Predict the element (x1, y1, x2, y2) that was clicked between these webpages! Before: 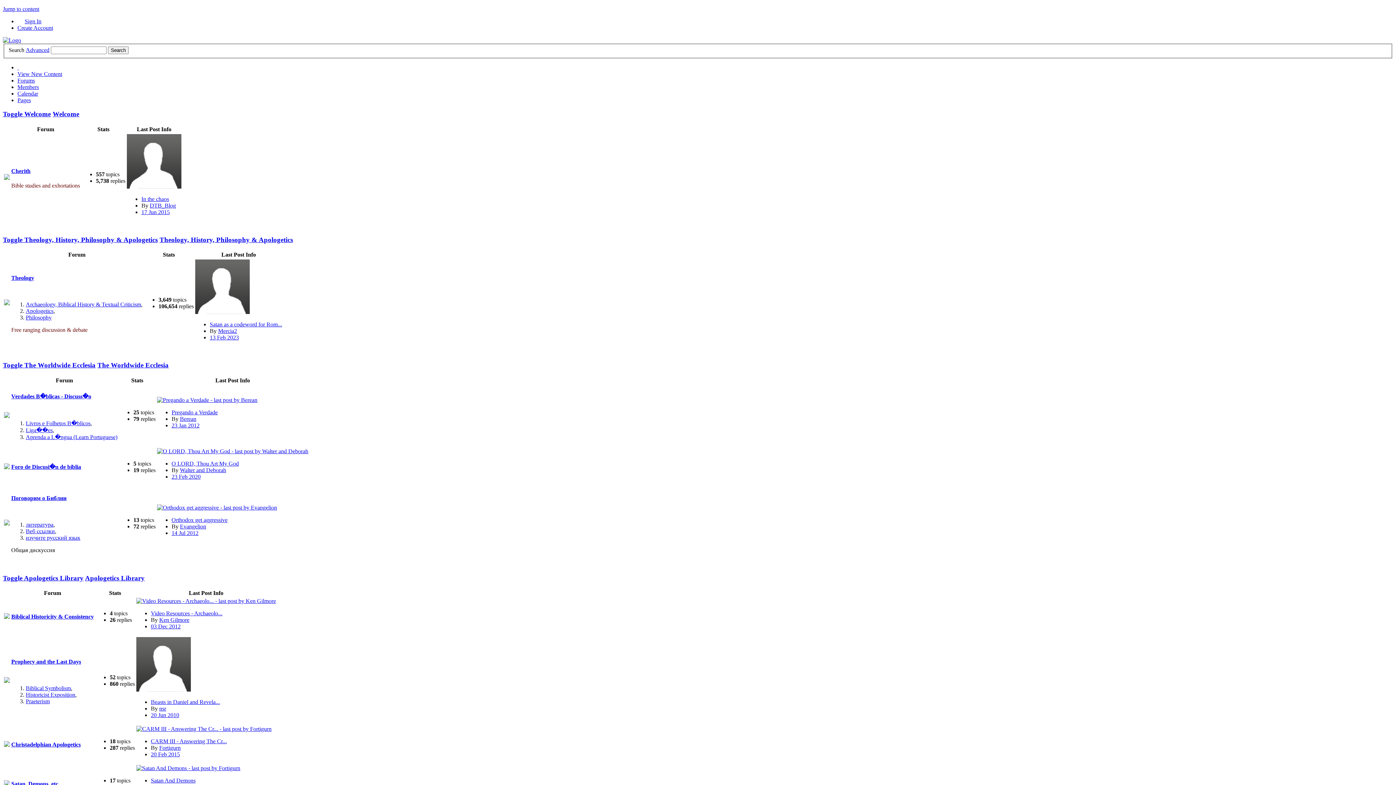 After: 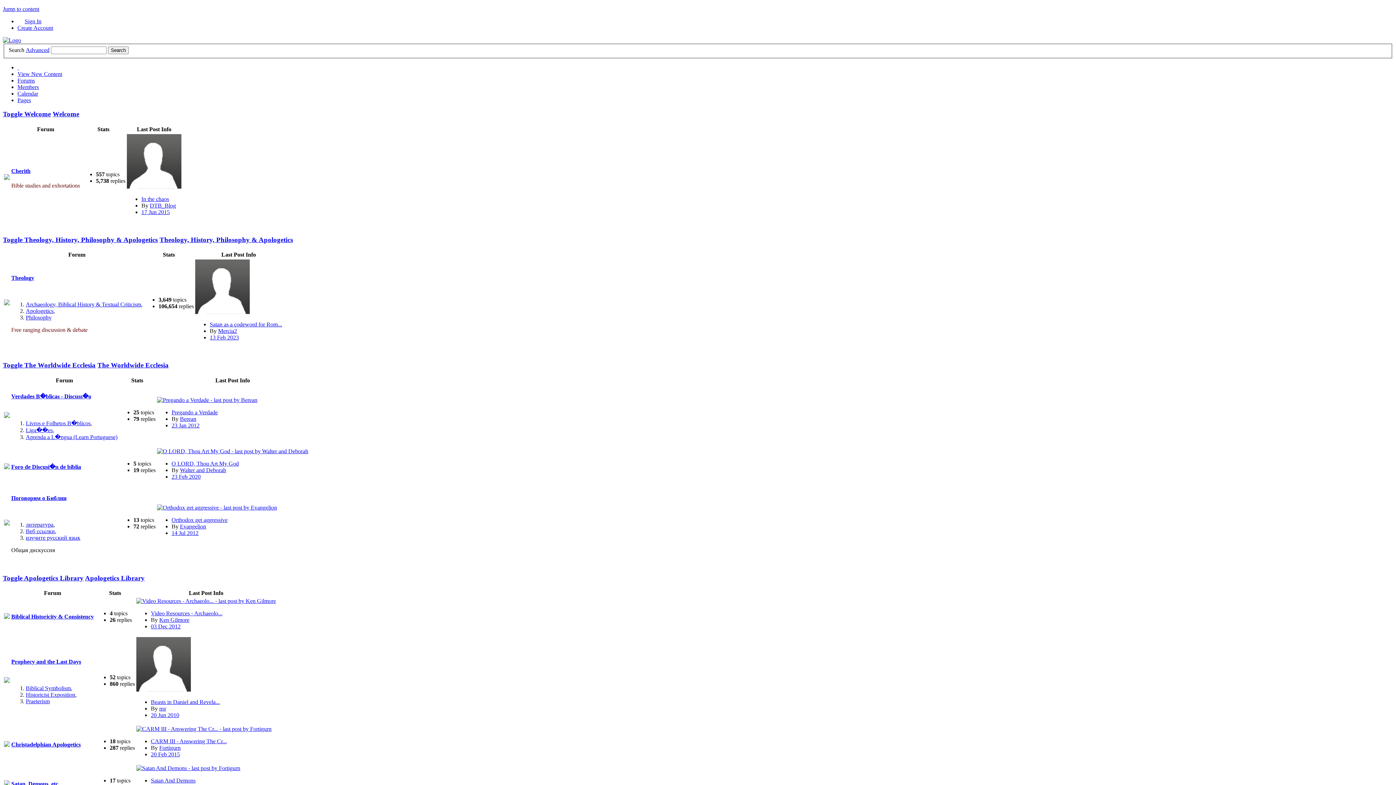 Action: label: Sign In bbox: (24, 18, 41, 24)